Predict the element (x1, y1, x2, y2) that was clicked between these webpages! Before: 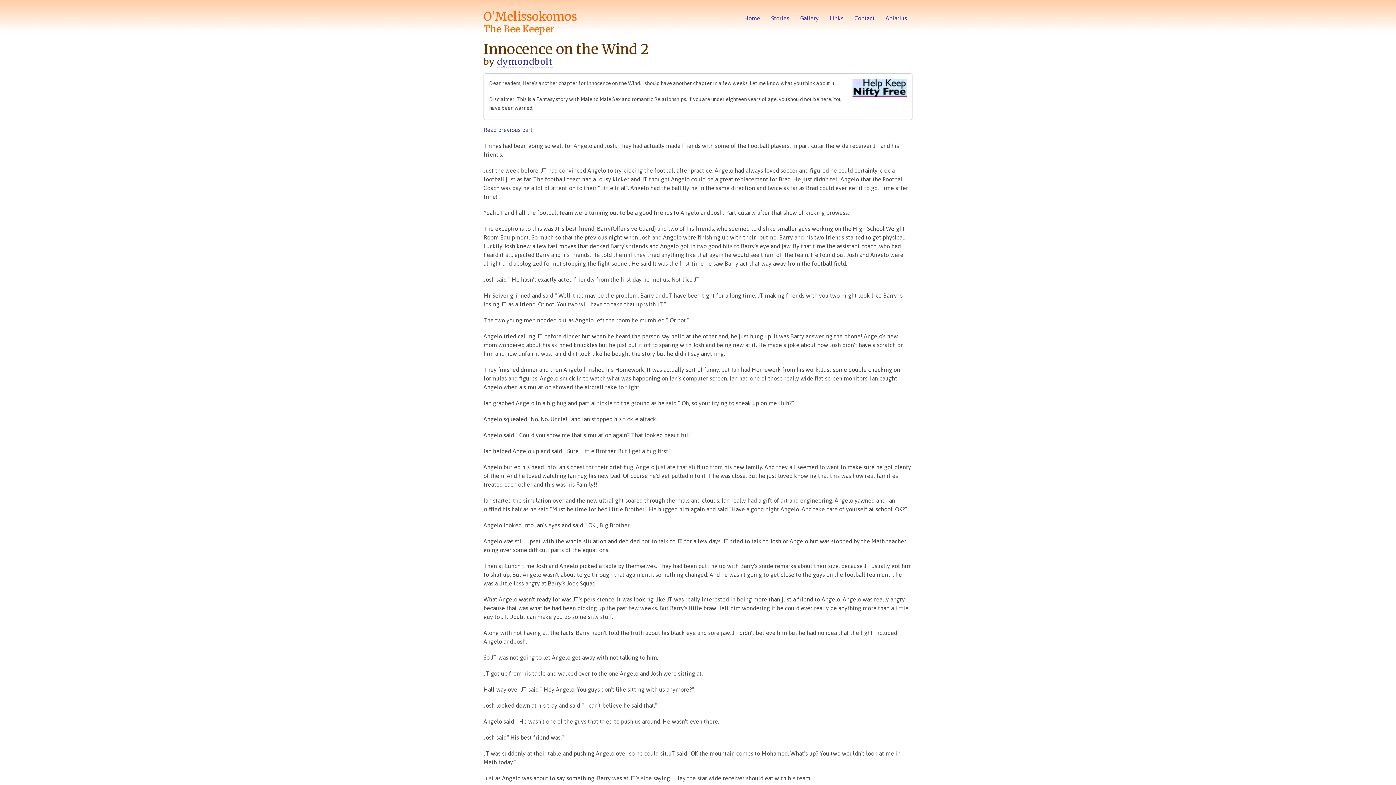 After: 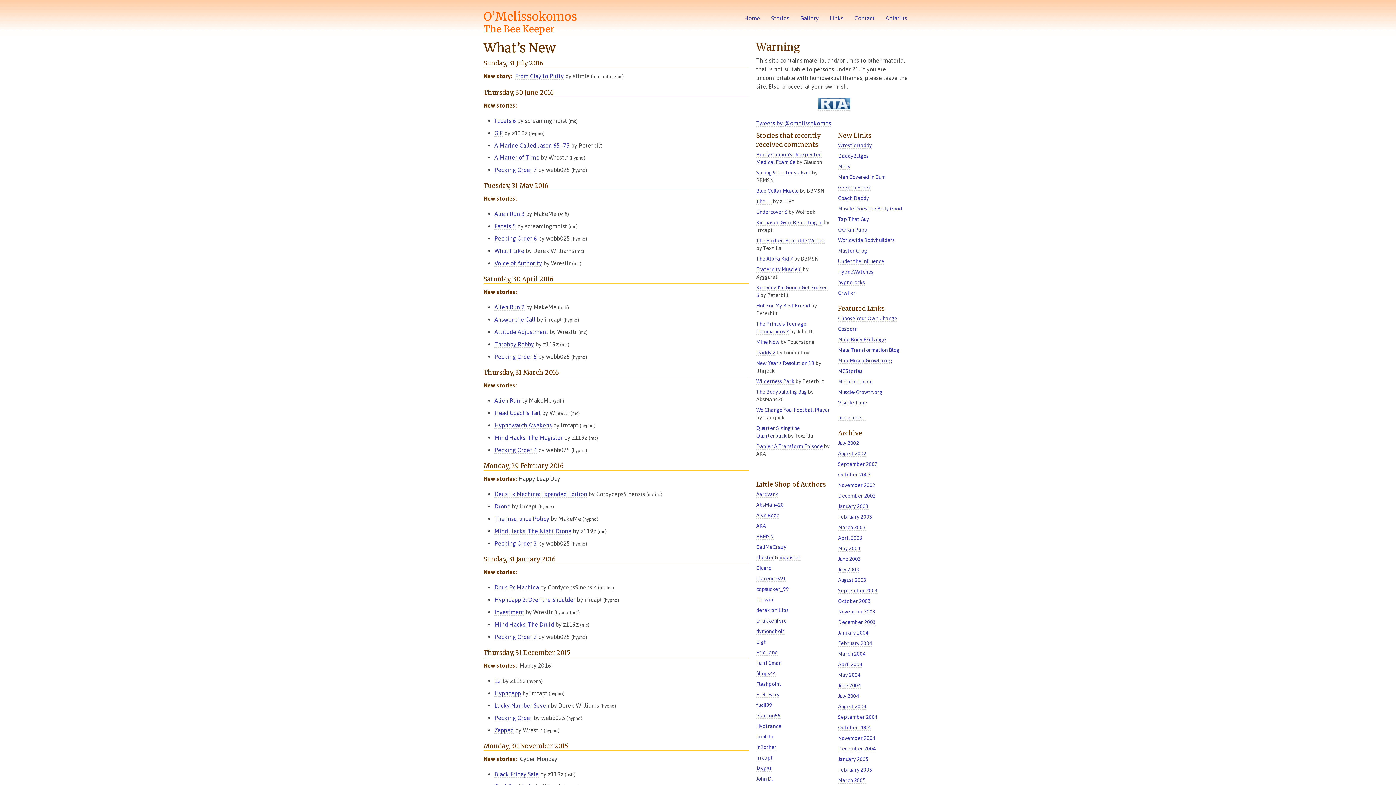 Action: label: Home bbox: (738, 0, 765, 36)